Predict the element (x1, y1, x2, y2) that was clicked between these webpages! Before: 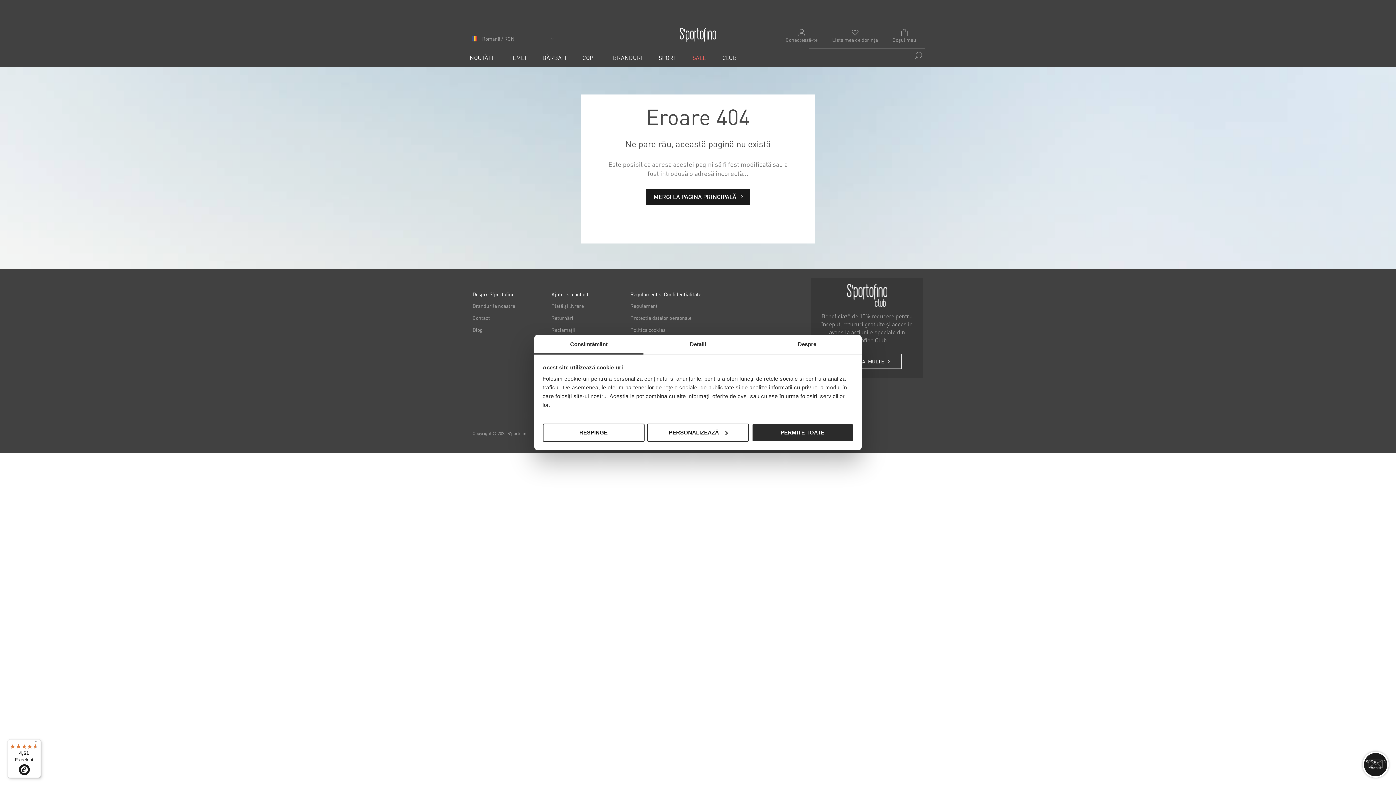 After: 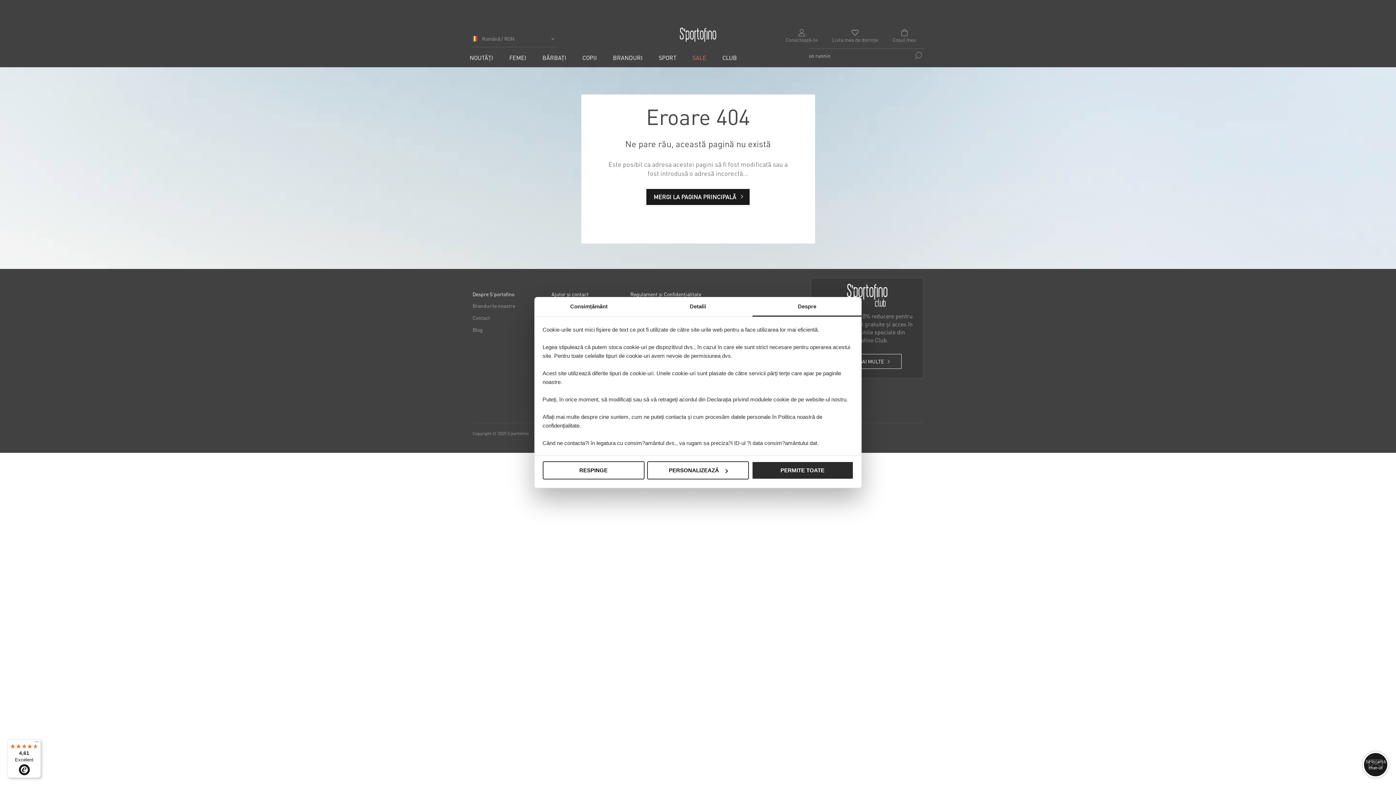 Action: label: Despre bbox: (752, 335, 861, 354)